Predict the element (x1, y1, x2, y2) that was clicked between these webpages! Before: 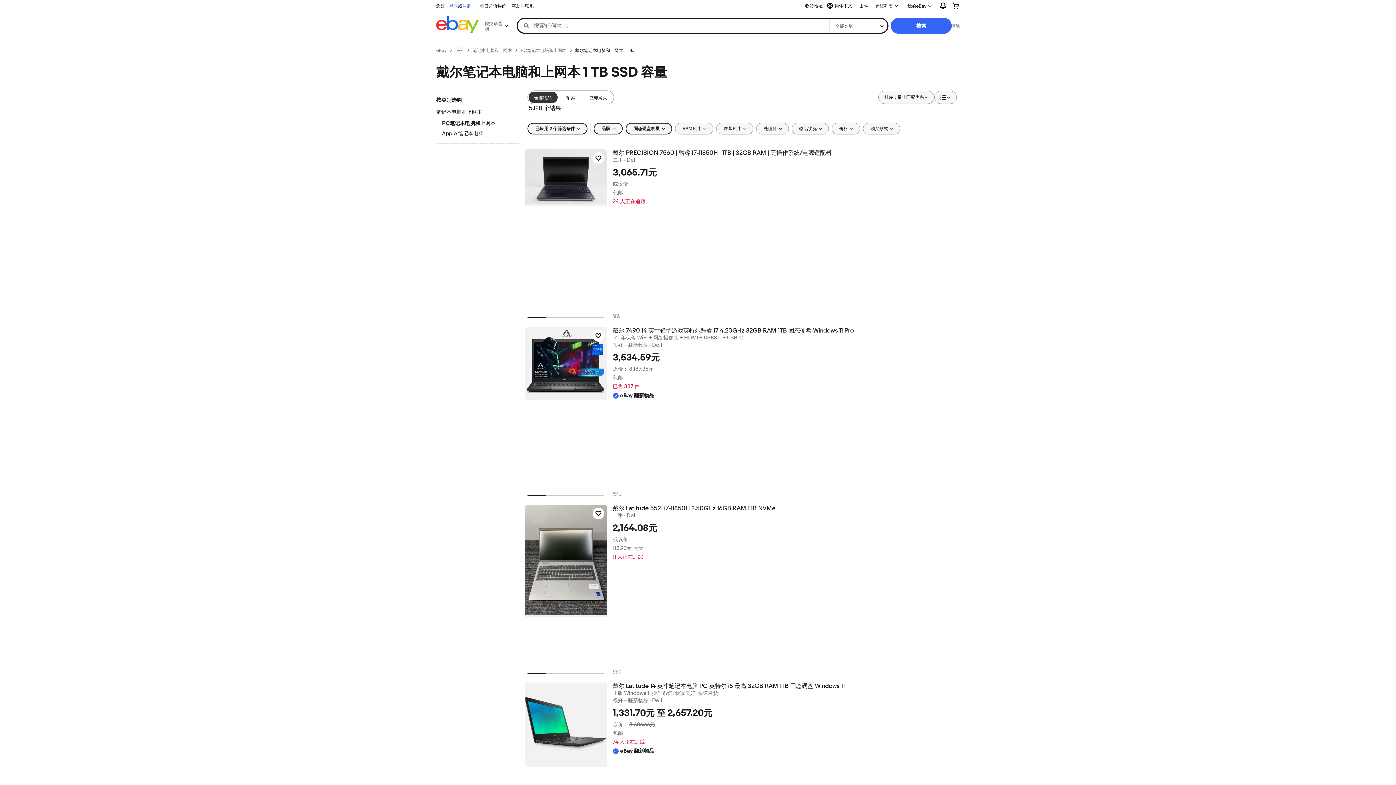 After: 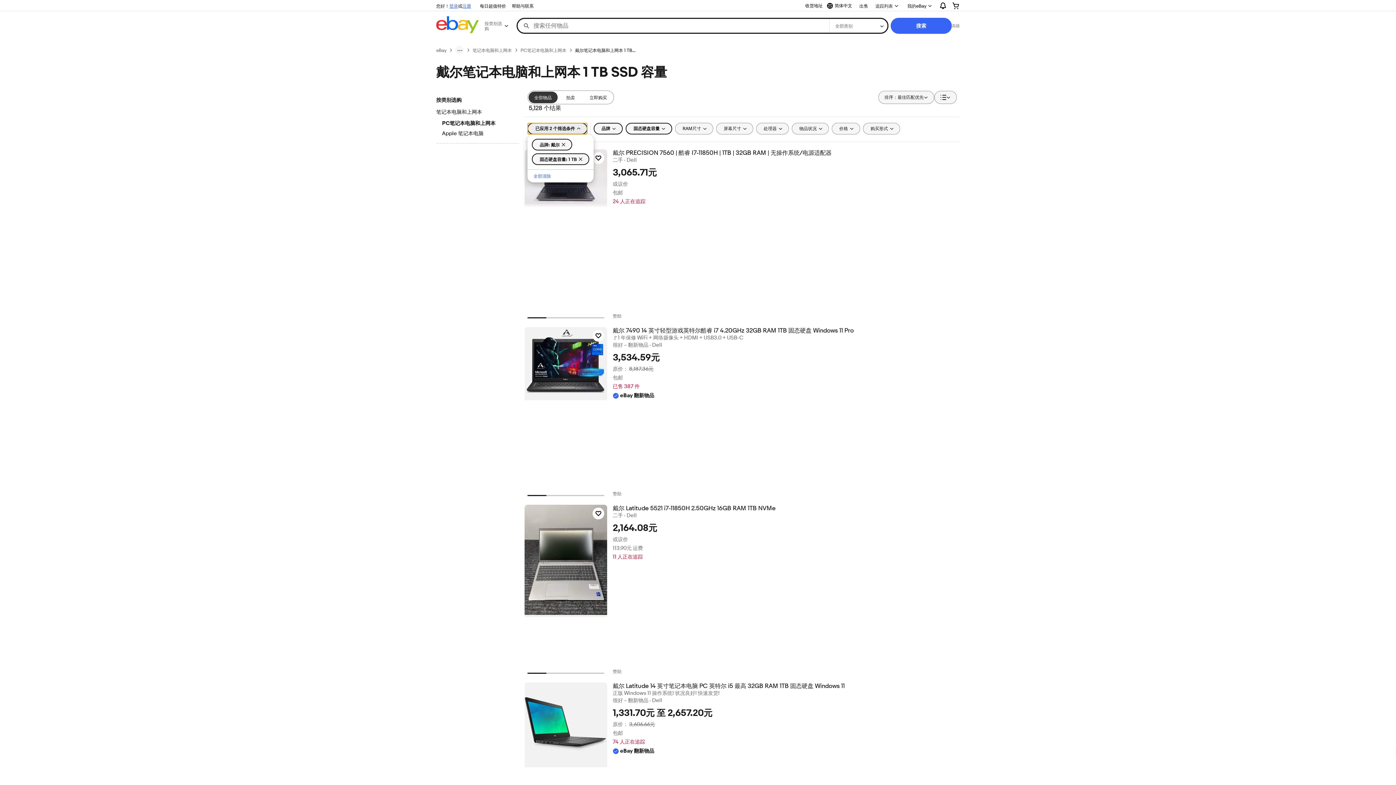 Action: label: 已应用 2 个筛选条件 bbox: (527, 122, 587, 134)